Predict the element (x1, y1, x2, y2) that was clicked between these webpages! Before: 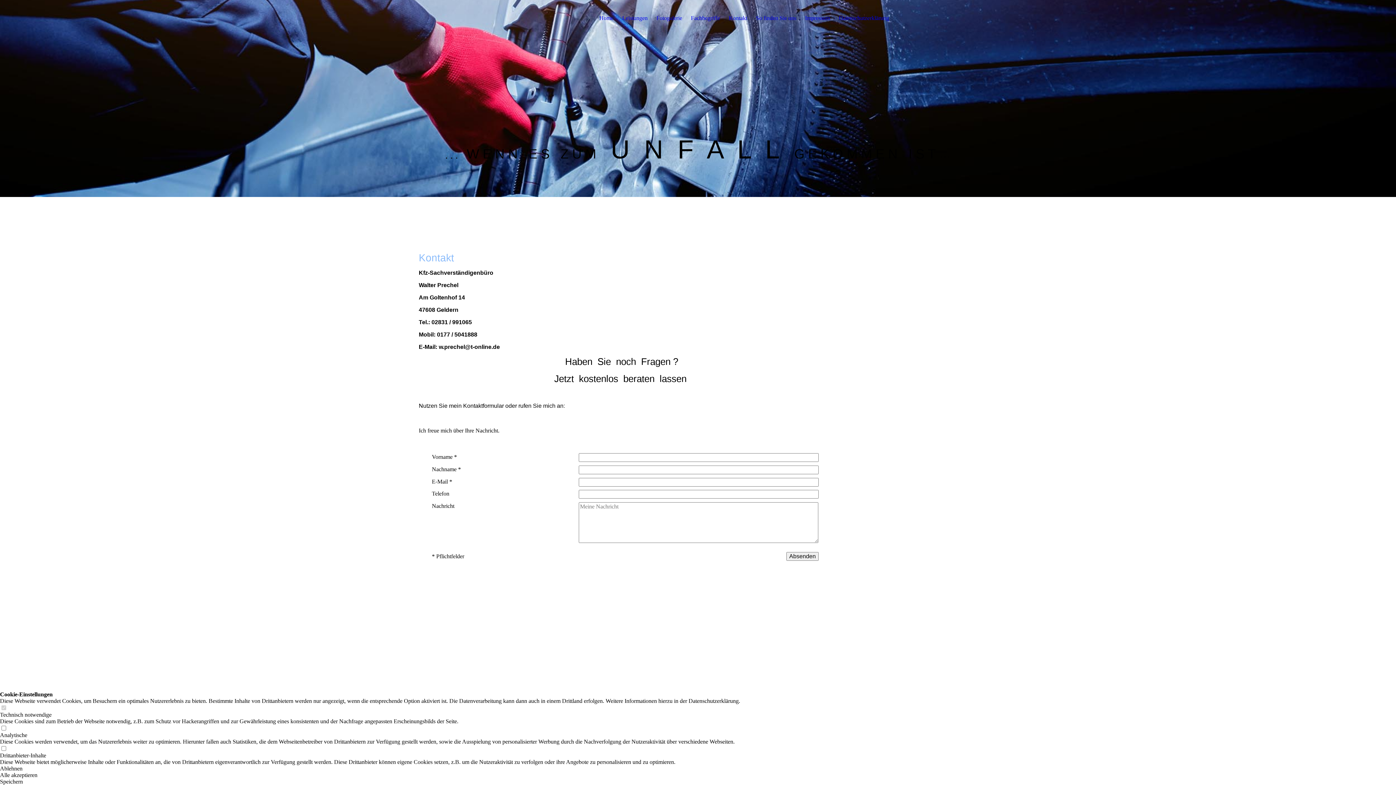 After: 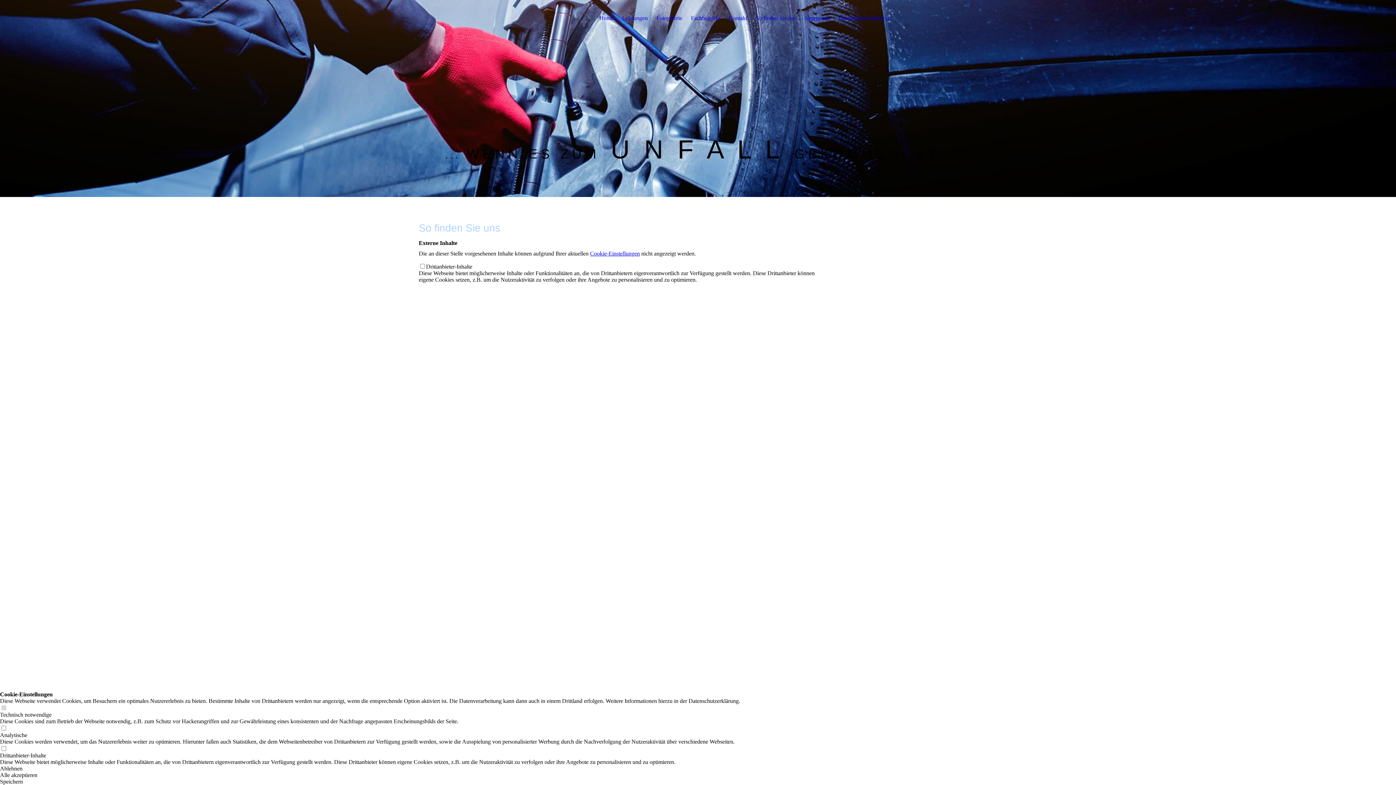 Action: bbox: (756, 14, 796, 21) label: So finden Sie uns